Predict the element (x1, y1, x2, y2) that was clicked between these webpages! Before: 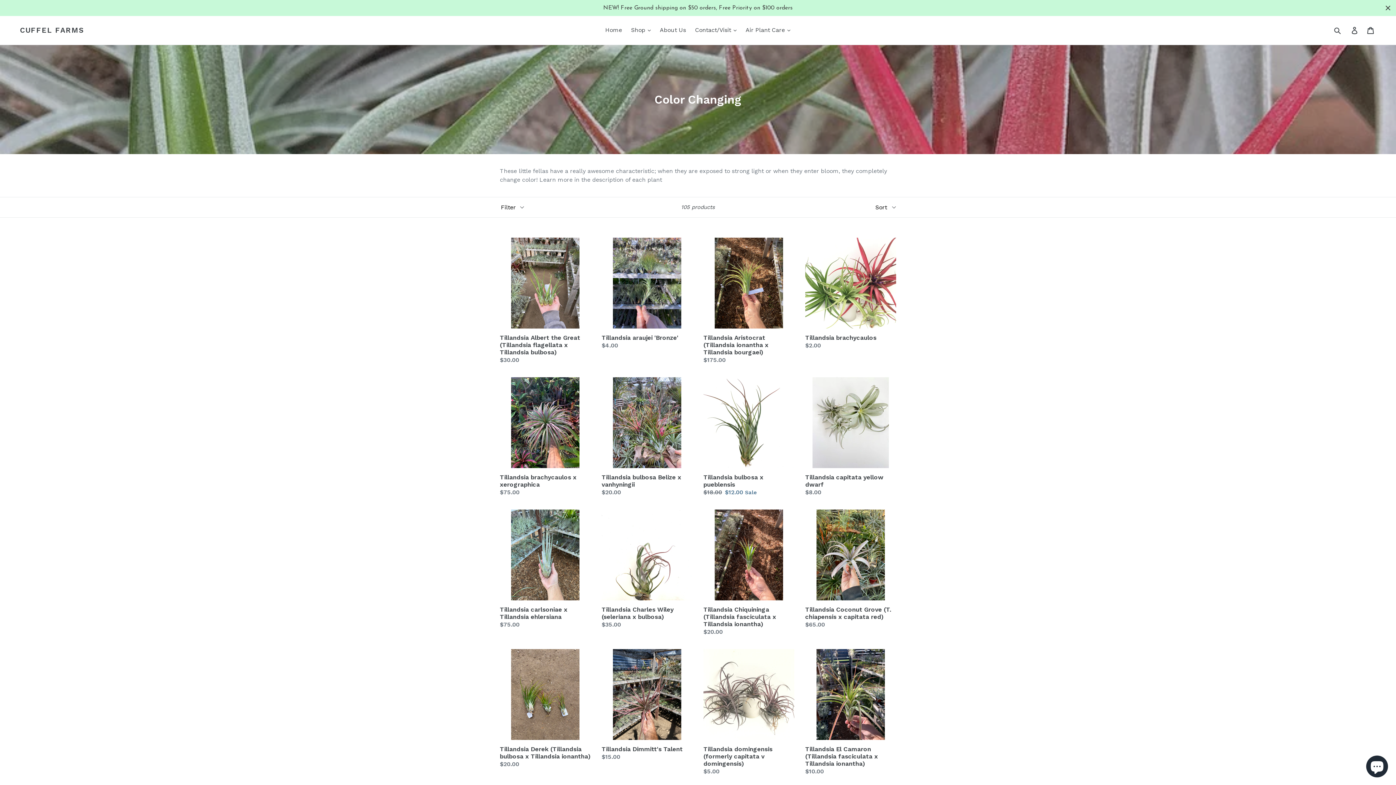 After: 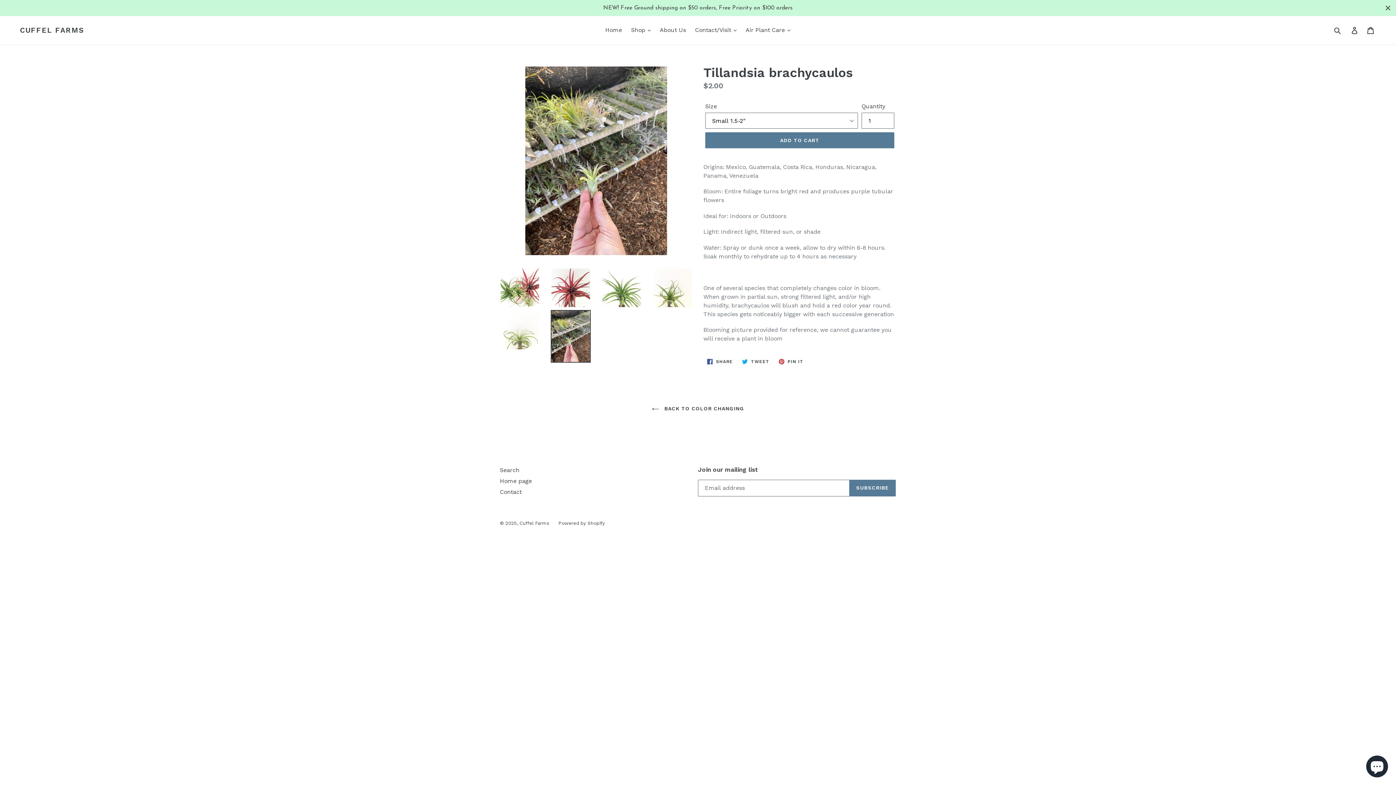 Action: bbox: (805, 237, 896, 350) label: Tillandsia brachycaulos